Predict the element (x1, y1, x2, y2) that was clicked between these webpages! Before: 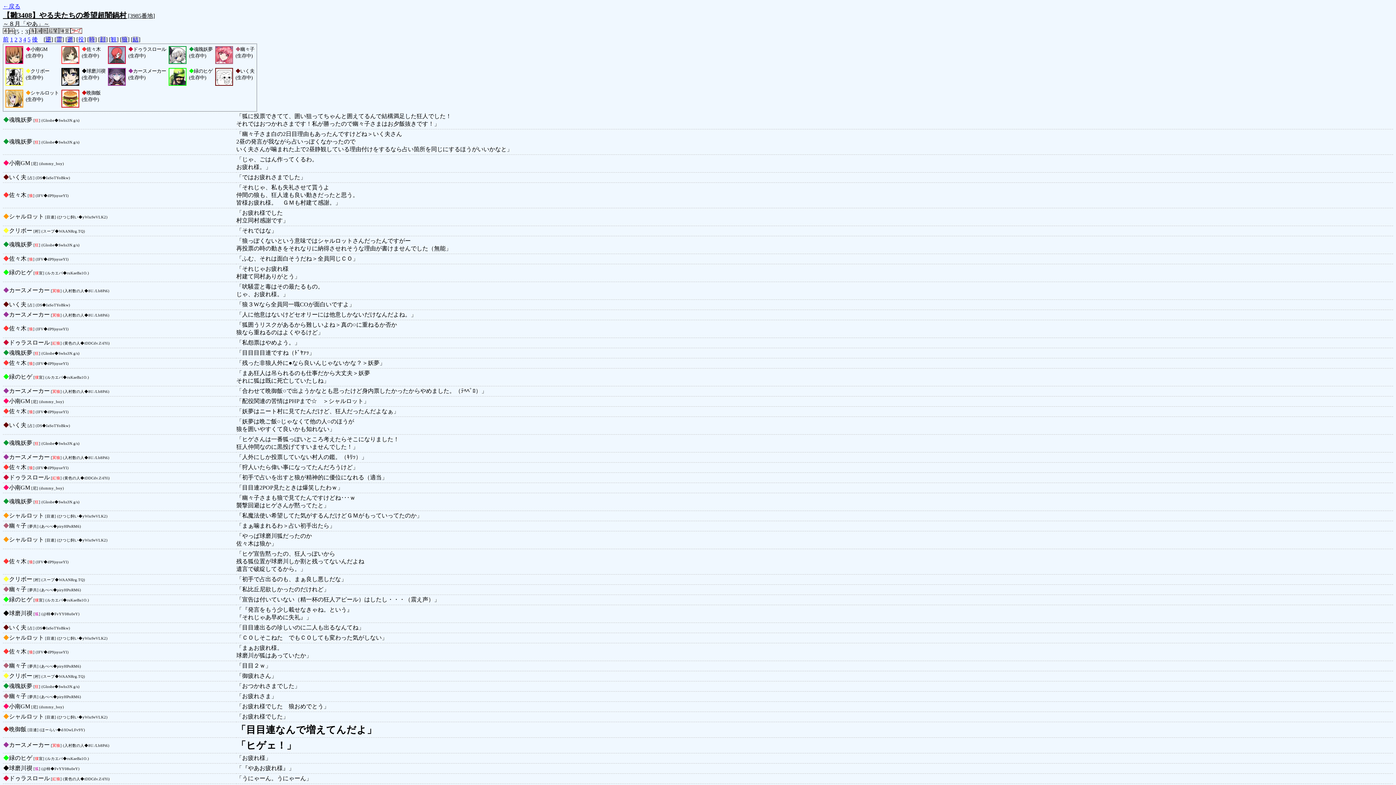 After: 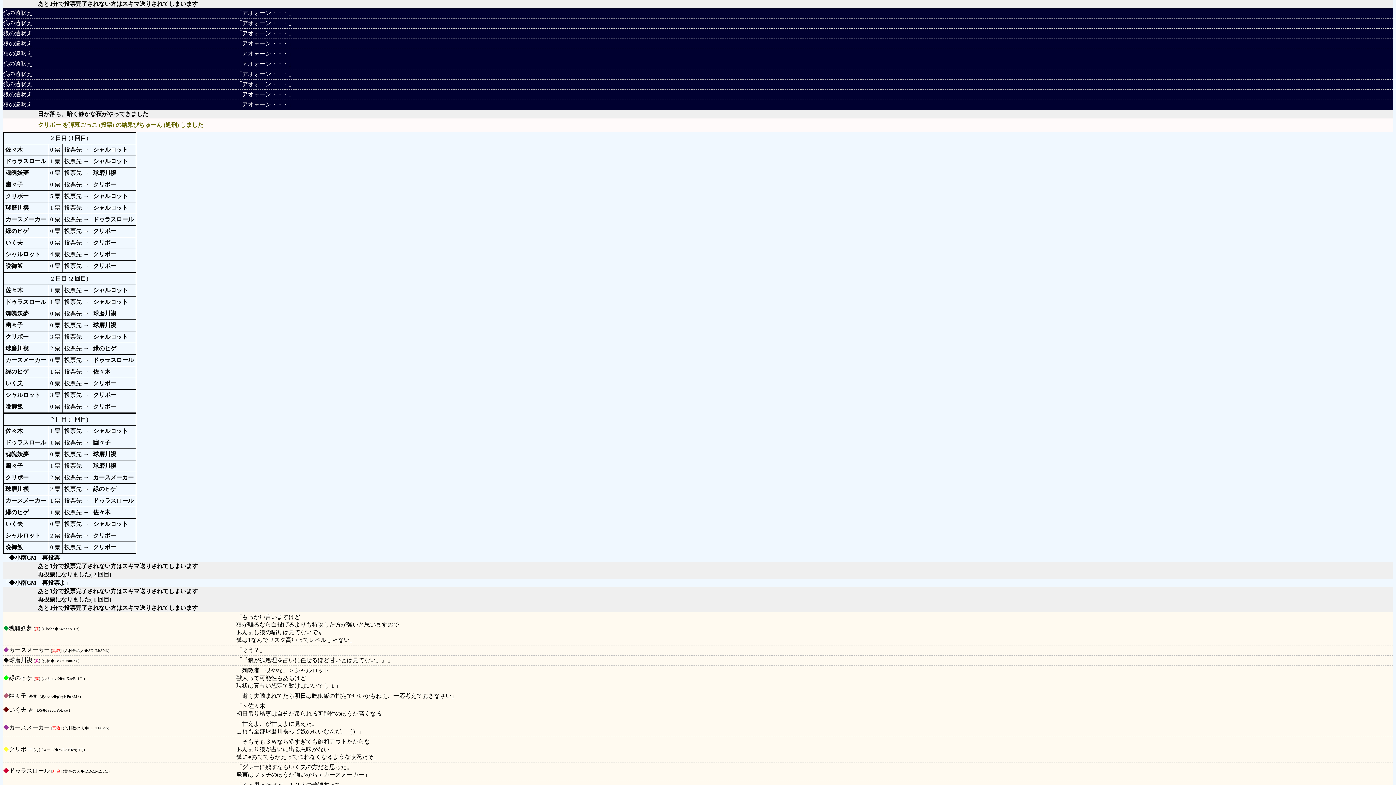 Action: bbox: (14, 36, 17, 42) label: 2